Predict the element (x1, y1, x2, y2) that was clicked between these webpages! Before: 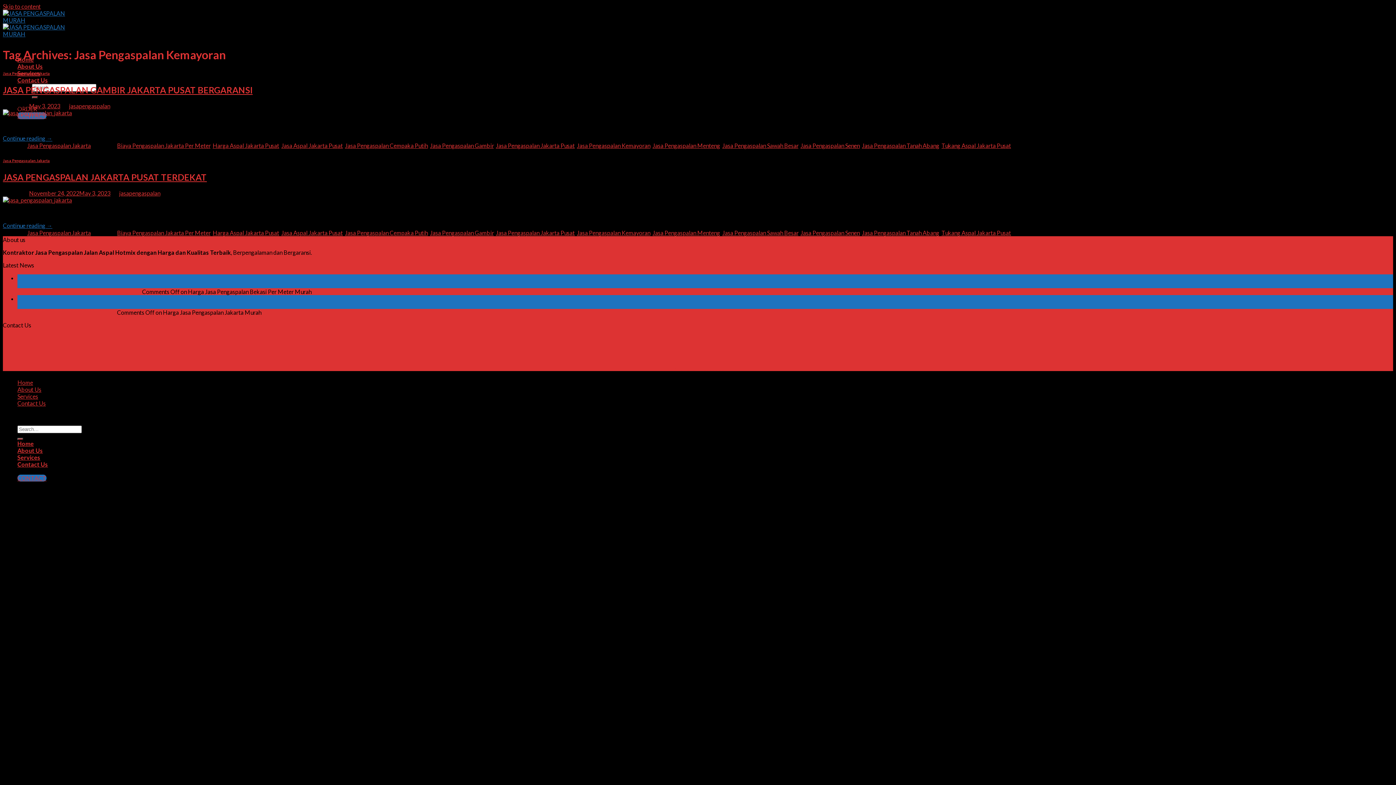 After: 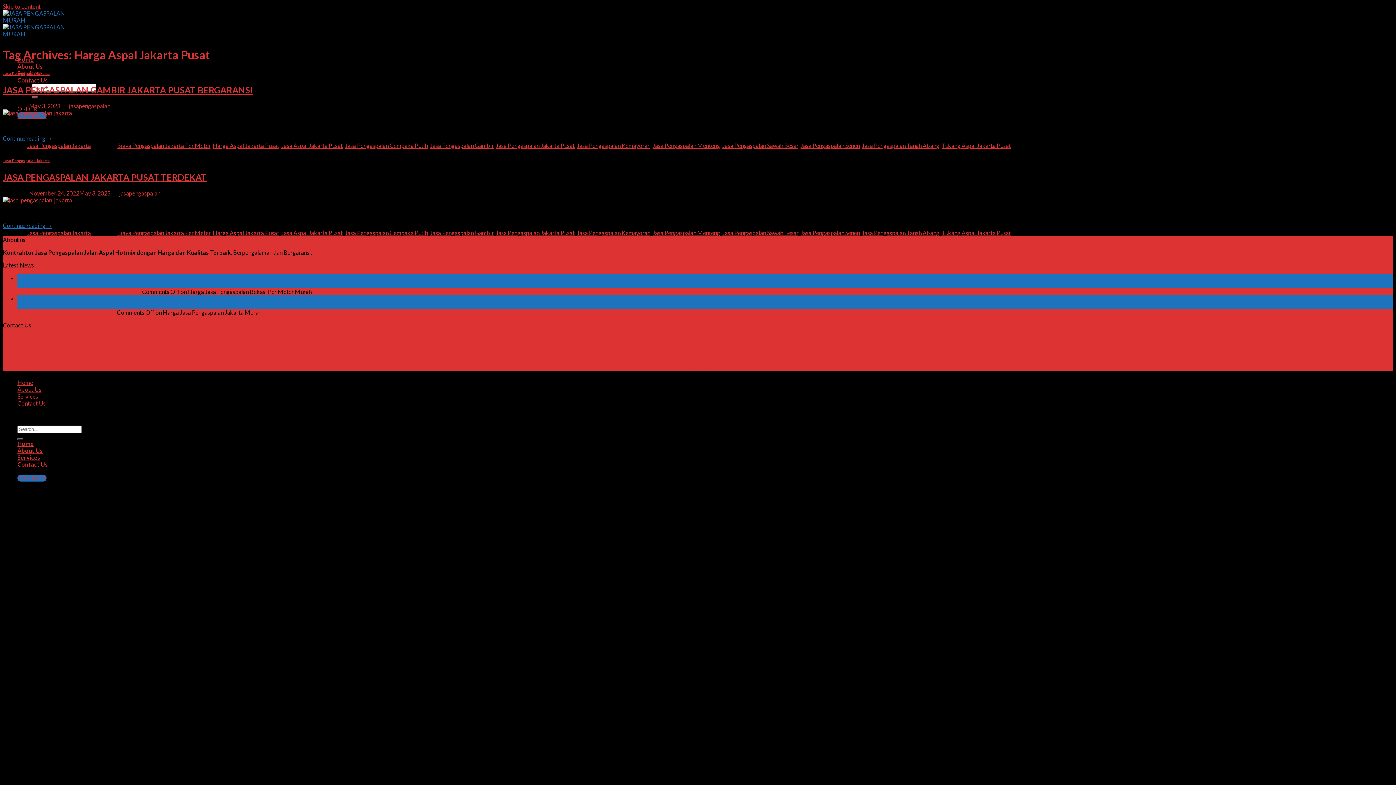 Action: bbox: (212, 229, 279, 236) label: Harga Aspal Jakarta Pusat